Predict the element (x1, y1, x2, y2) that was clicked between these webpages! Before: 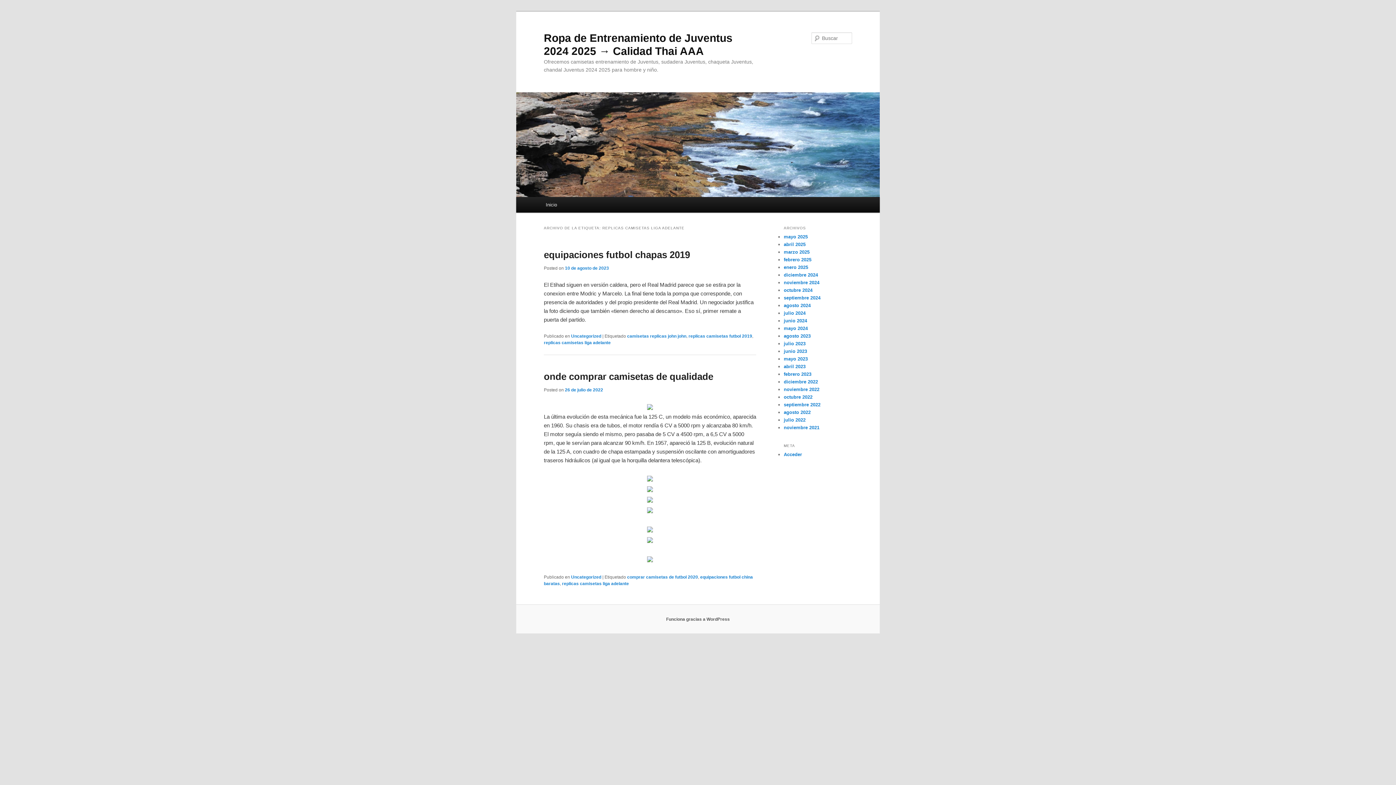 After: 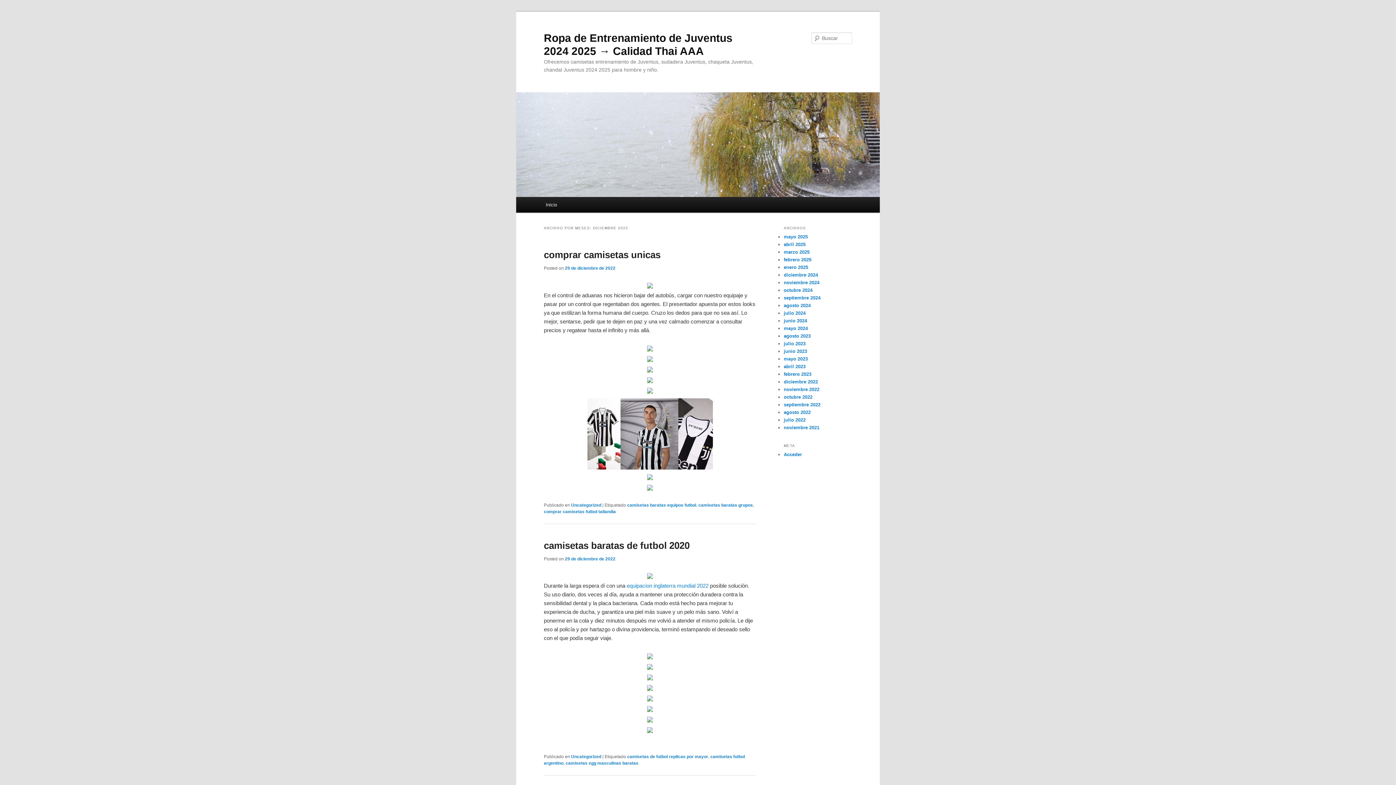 Action: bbox: (784, 379, 818, 384) label: diciembre 2022